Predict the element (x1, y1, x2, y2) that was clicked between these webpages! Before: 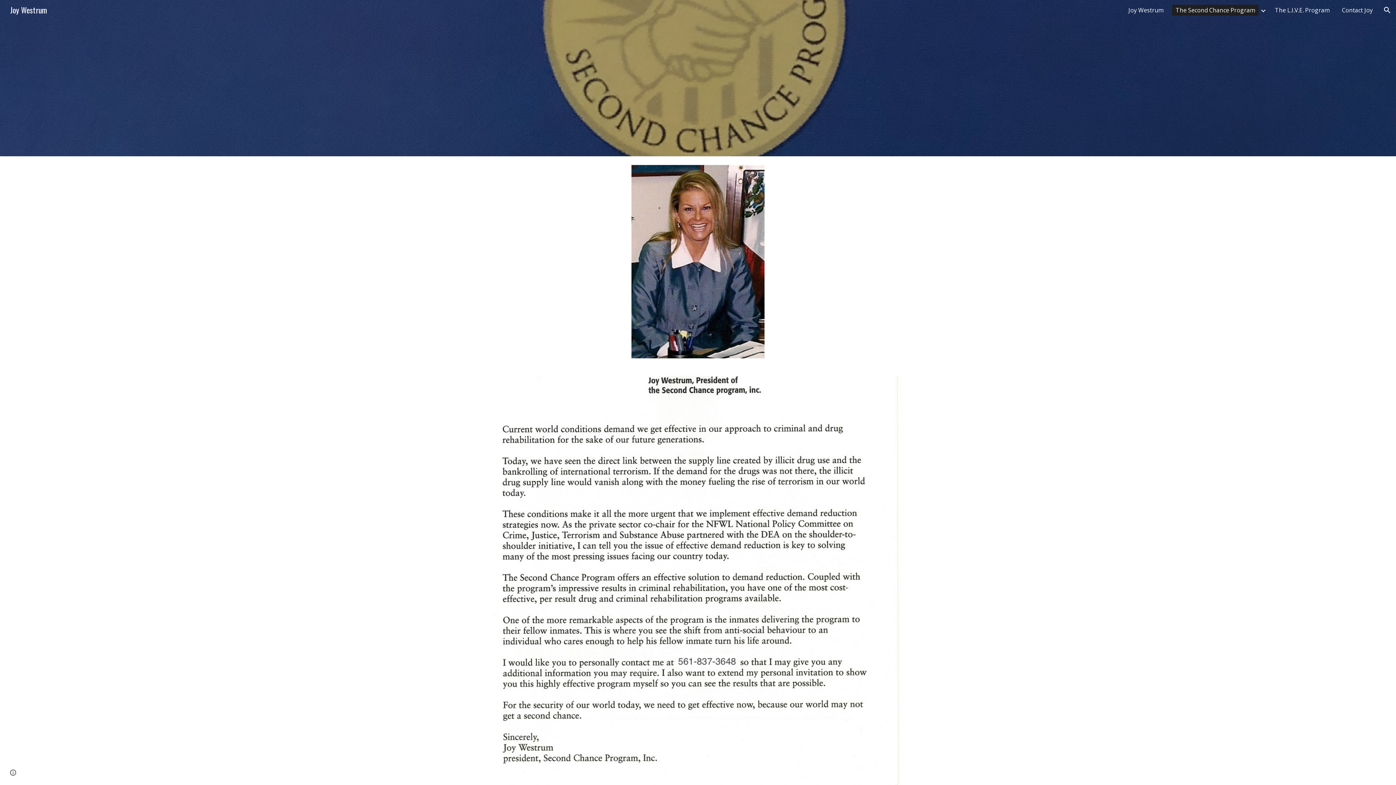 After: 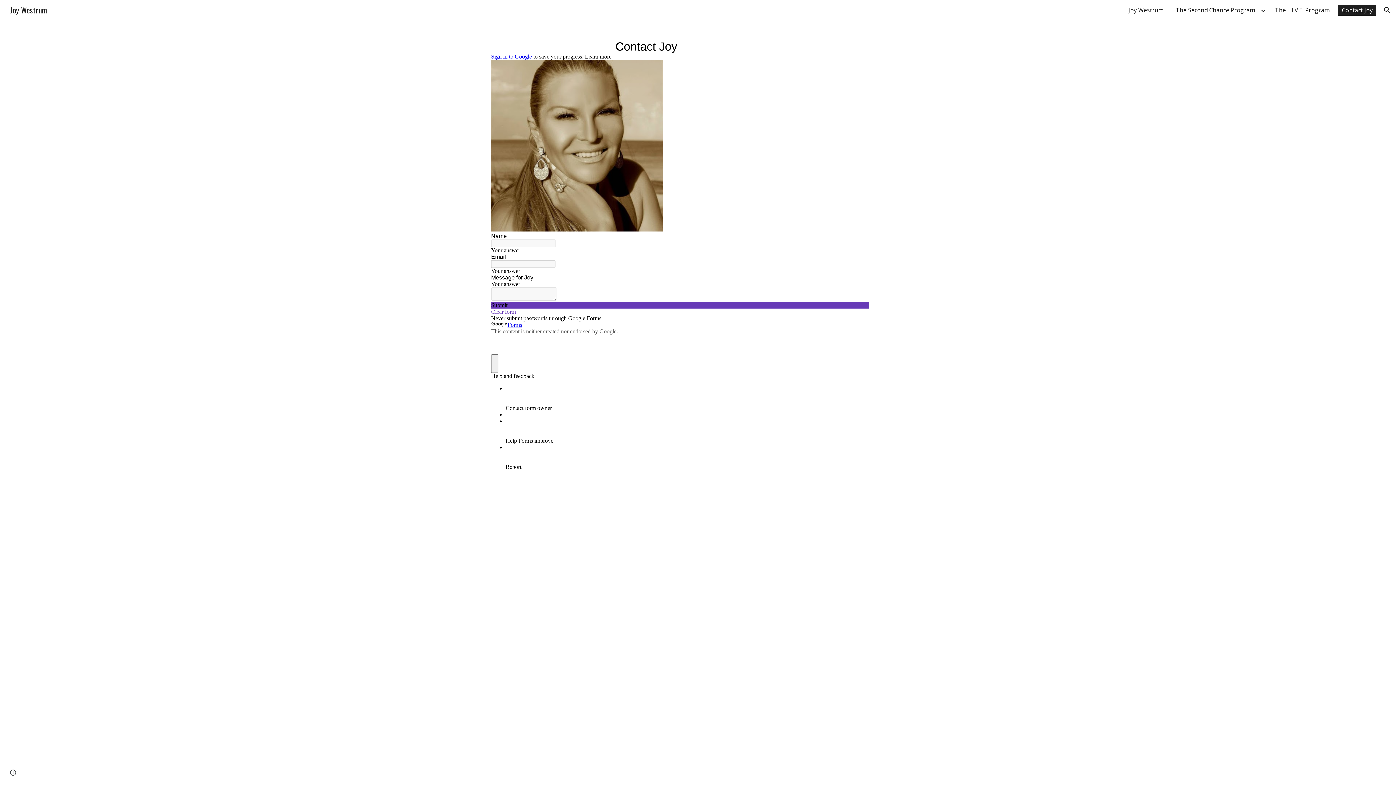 Action: bbox: (1338, 4, 1376, 15) label: Contact Joy